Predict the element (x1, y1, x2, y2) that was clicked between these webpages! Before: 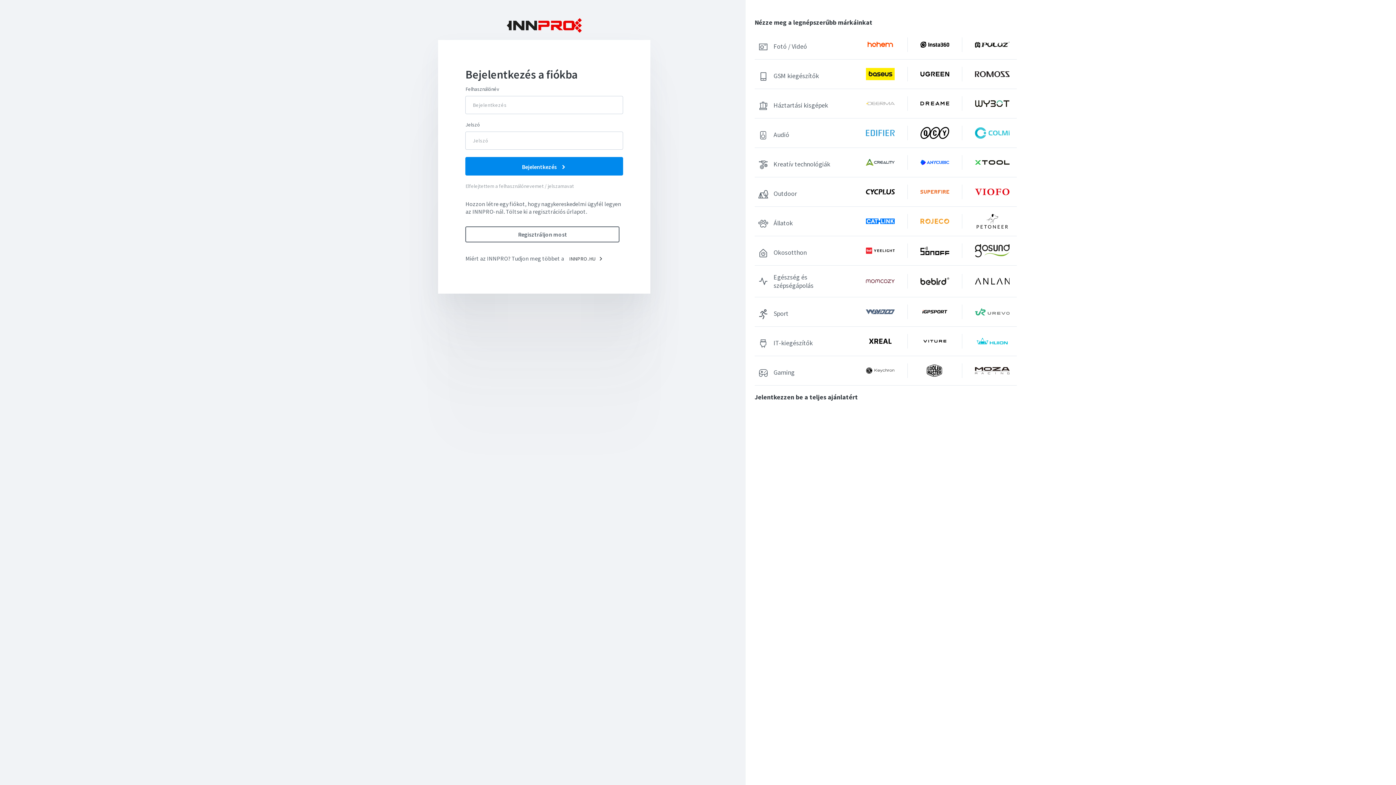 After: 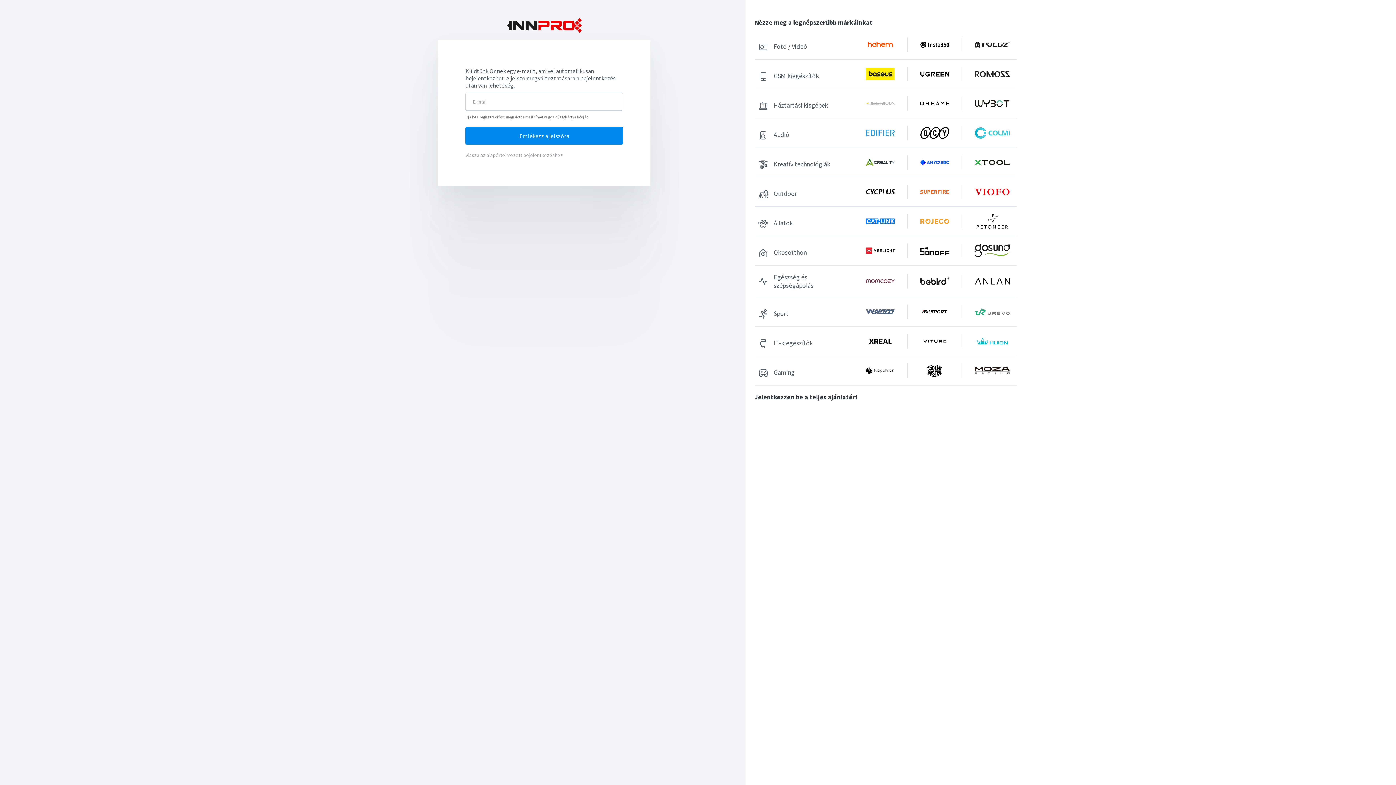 Action: label: Elfelejtettem a felhasználónevemet / jelszamavat bbox: (465, 183, 623, 190)